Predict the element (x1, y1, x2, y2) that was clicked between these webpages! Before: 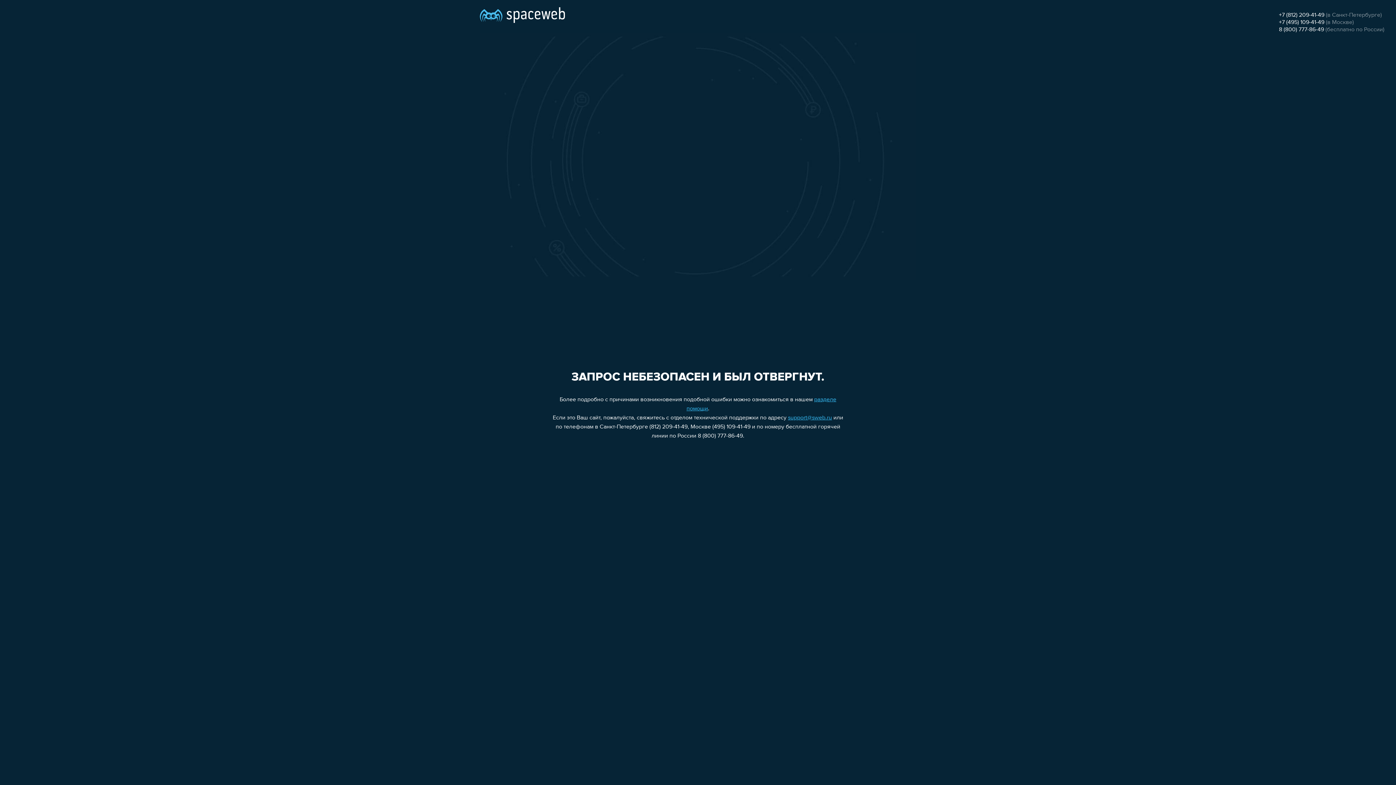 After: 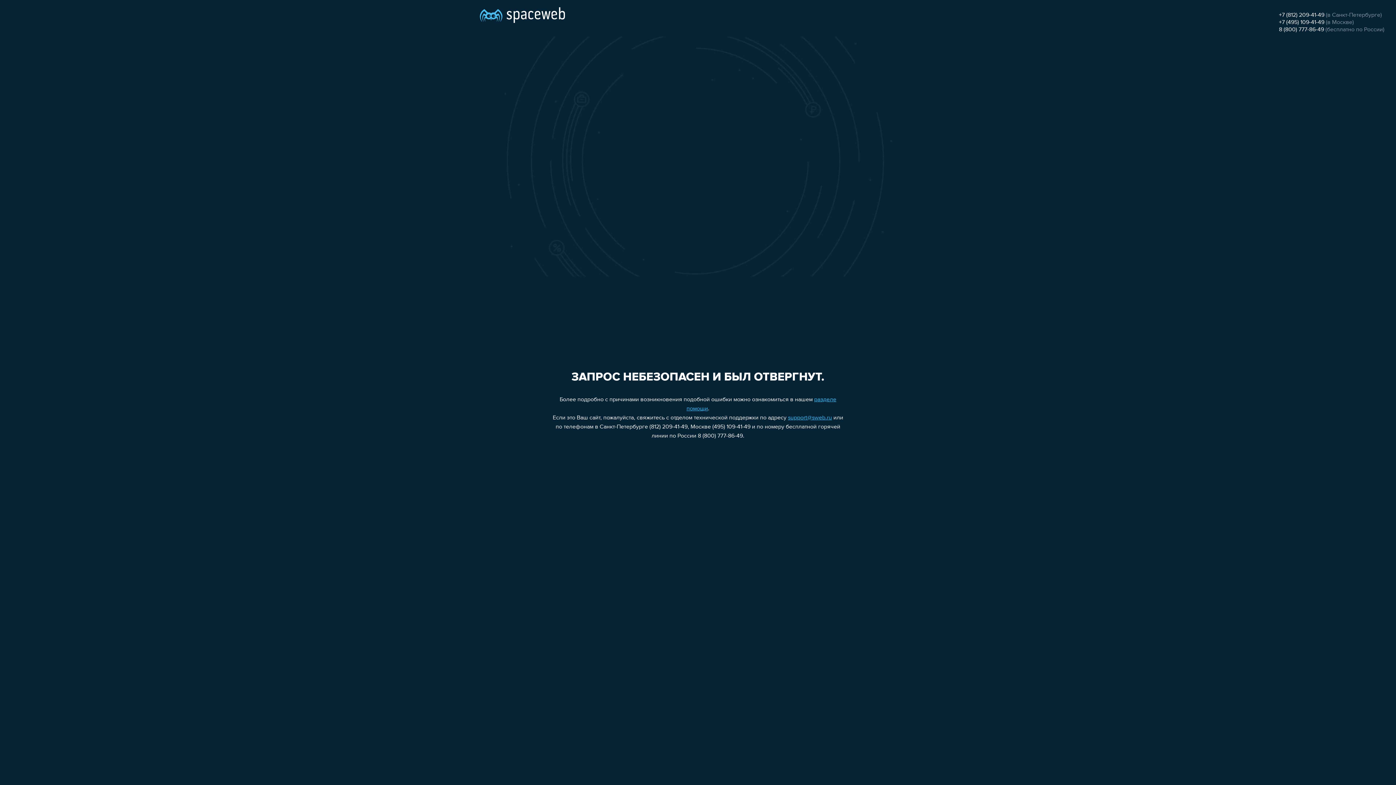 Action: bbox: (1279, 26, 1324, 32) label: 8 (800) 777-86-49